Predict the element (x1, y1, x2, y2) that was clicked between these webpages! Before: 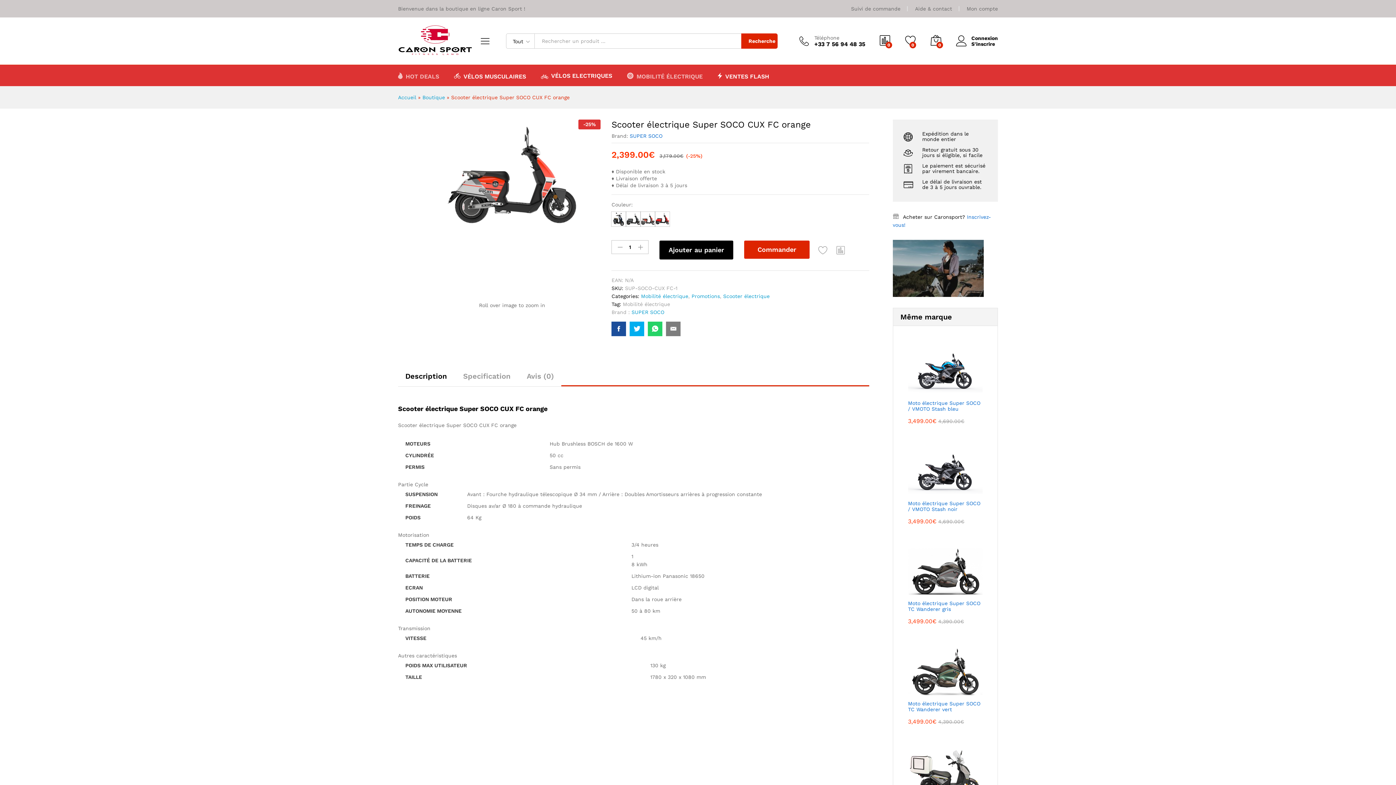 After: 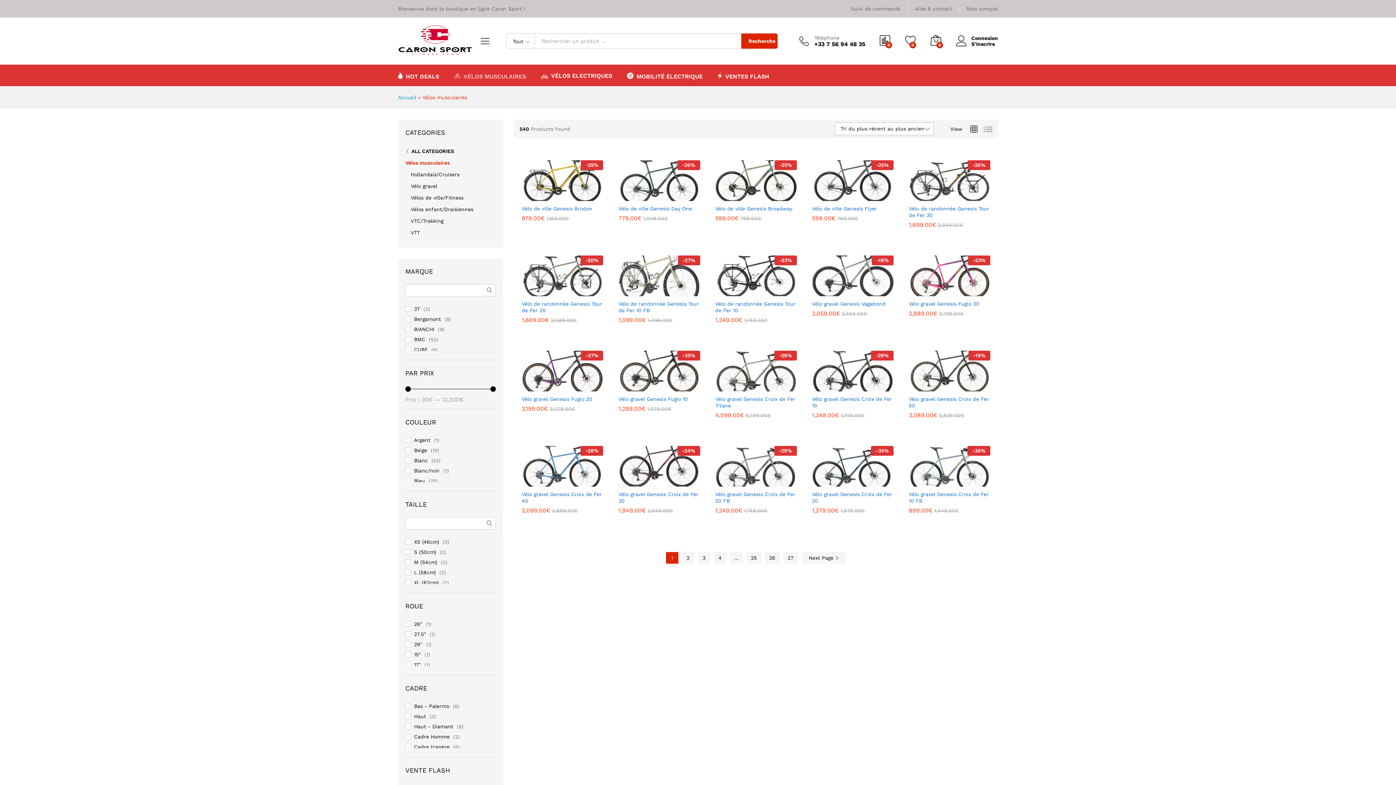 Action: label: VÉLOS MUSCULAIRES bbox: (454, 72, 526, 79)